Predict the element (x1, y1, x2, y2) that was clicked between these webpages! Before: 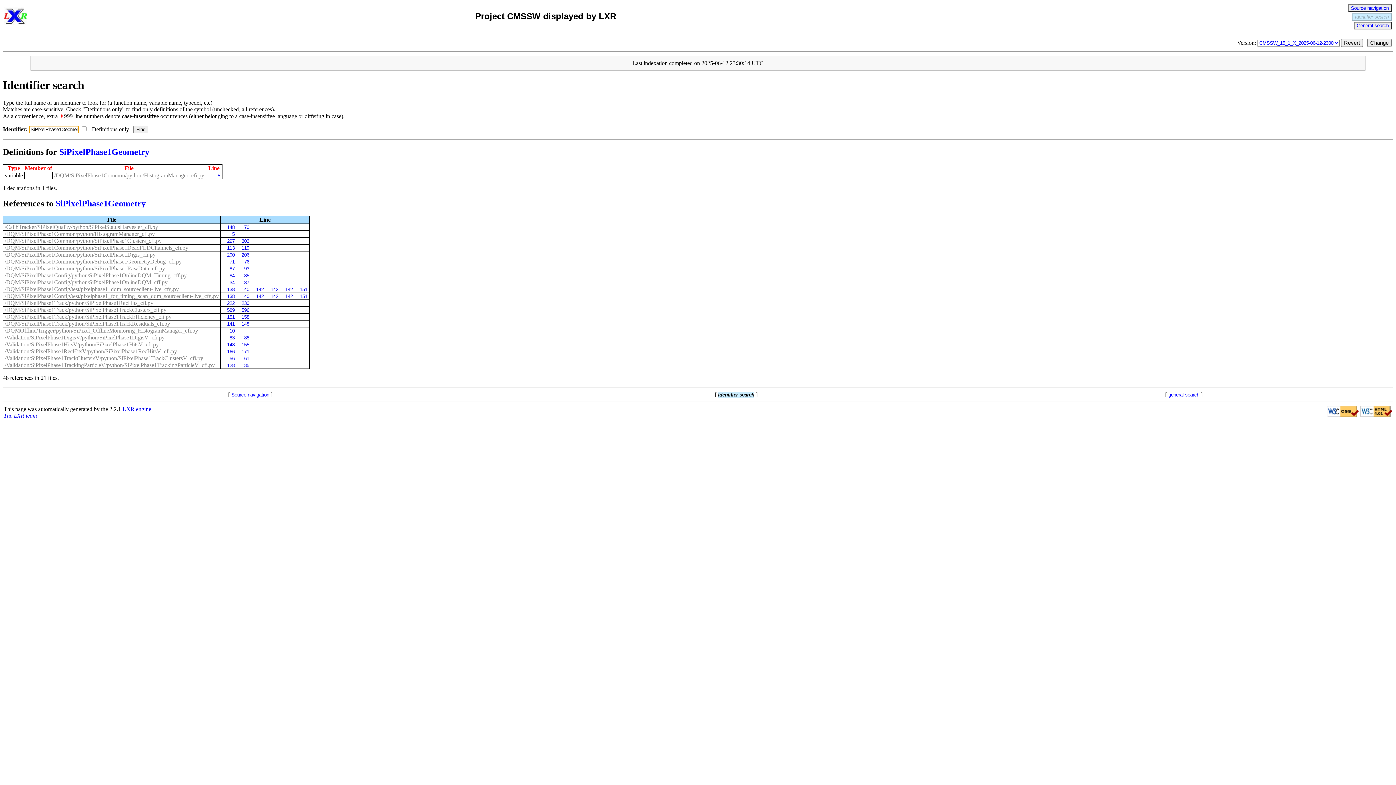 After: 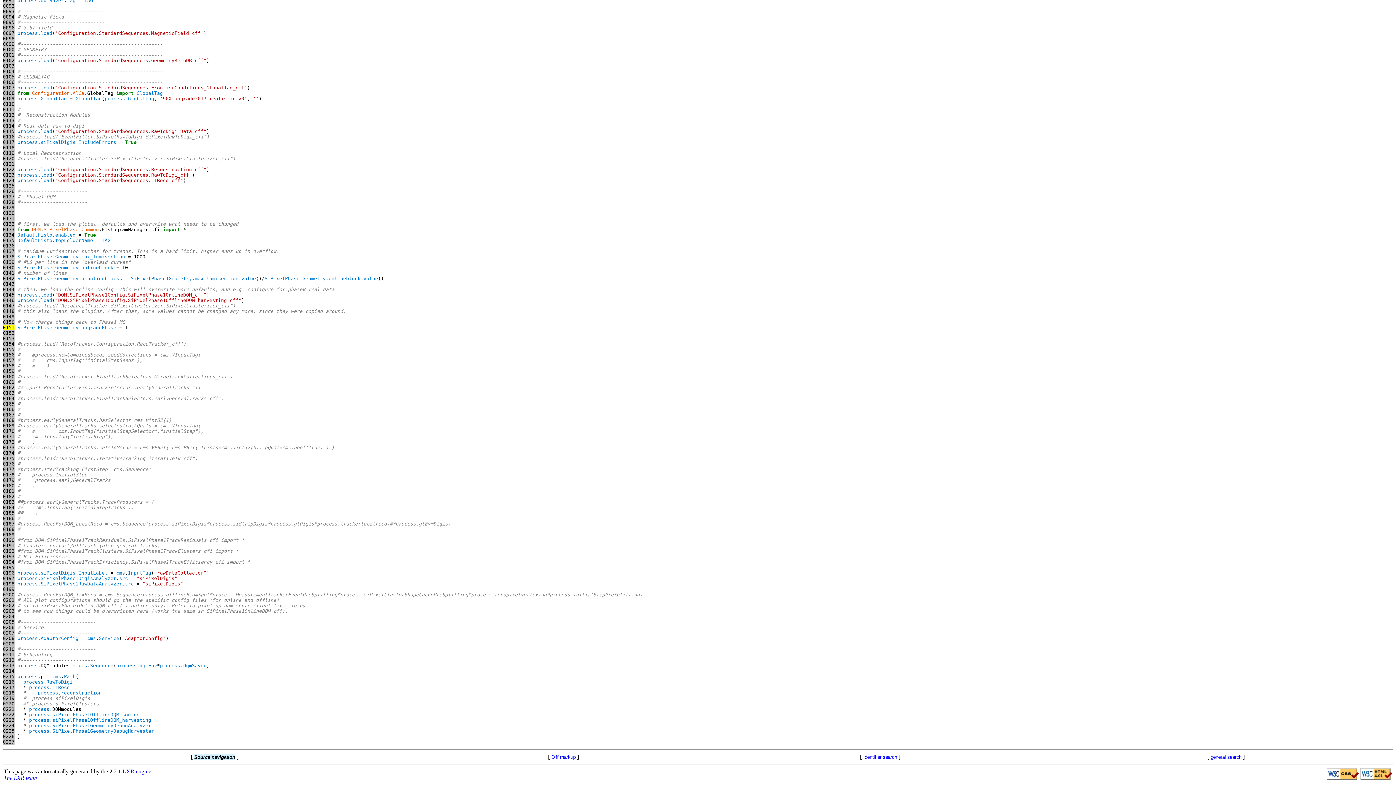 Action: label: 151 bbox: (295, 286, 307, 292)